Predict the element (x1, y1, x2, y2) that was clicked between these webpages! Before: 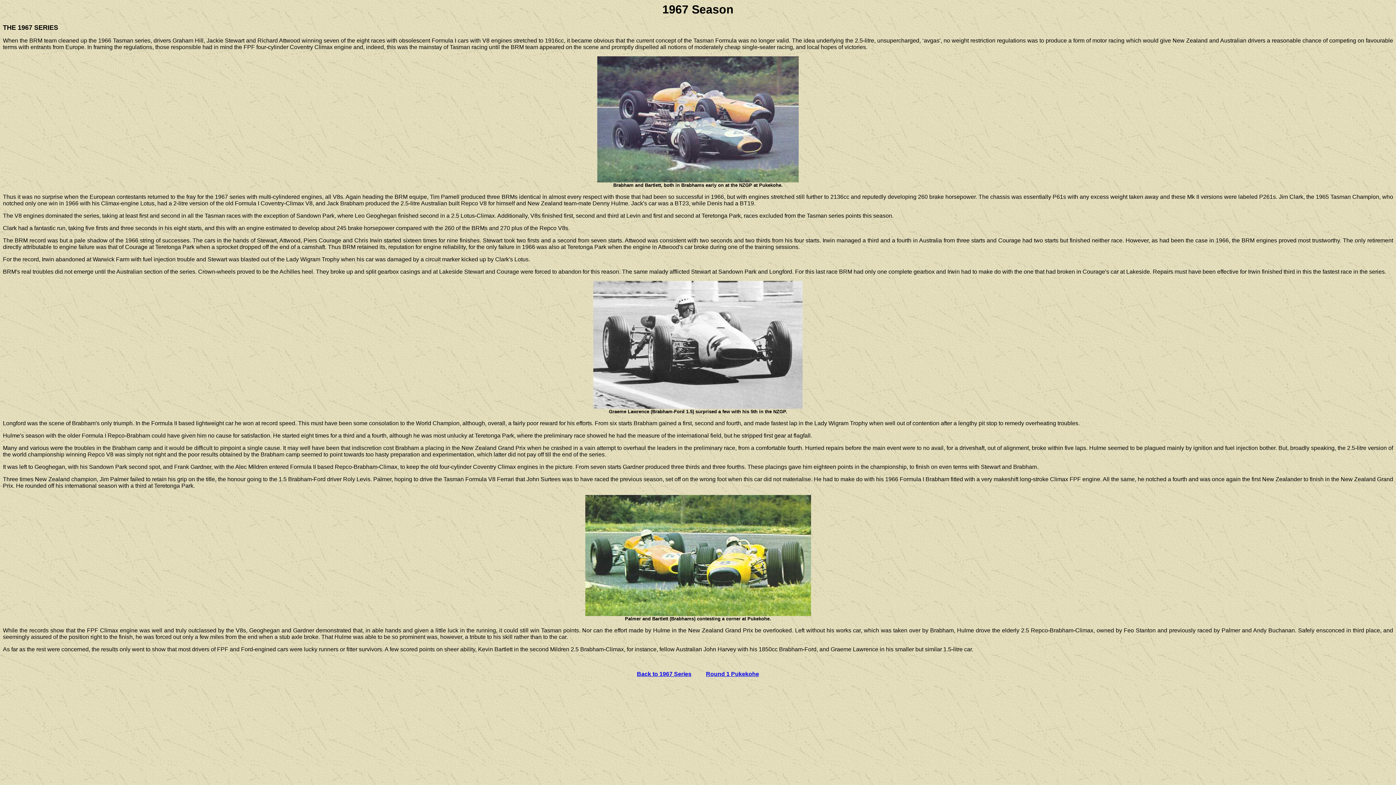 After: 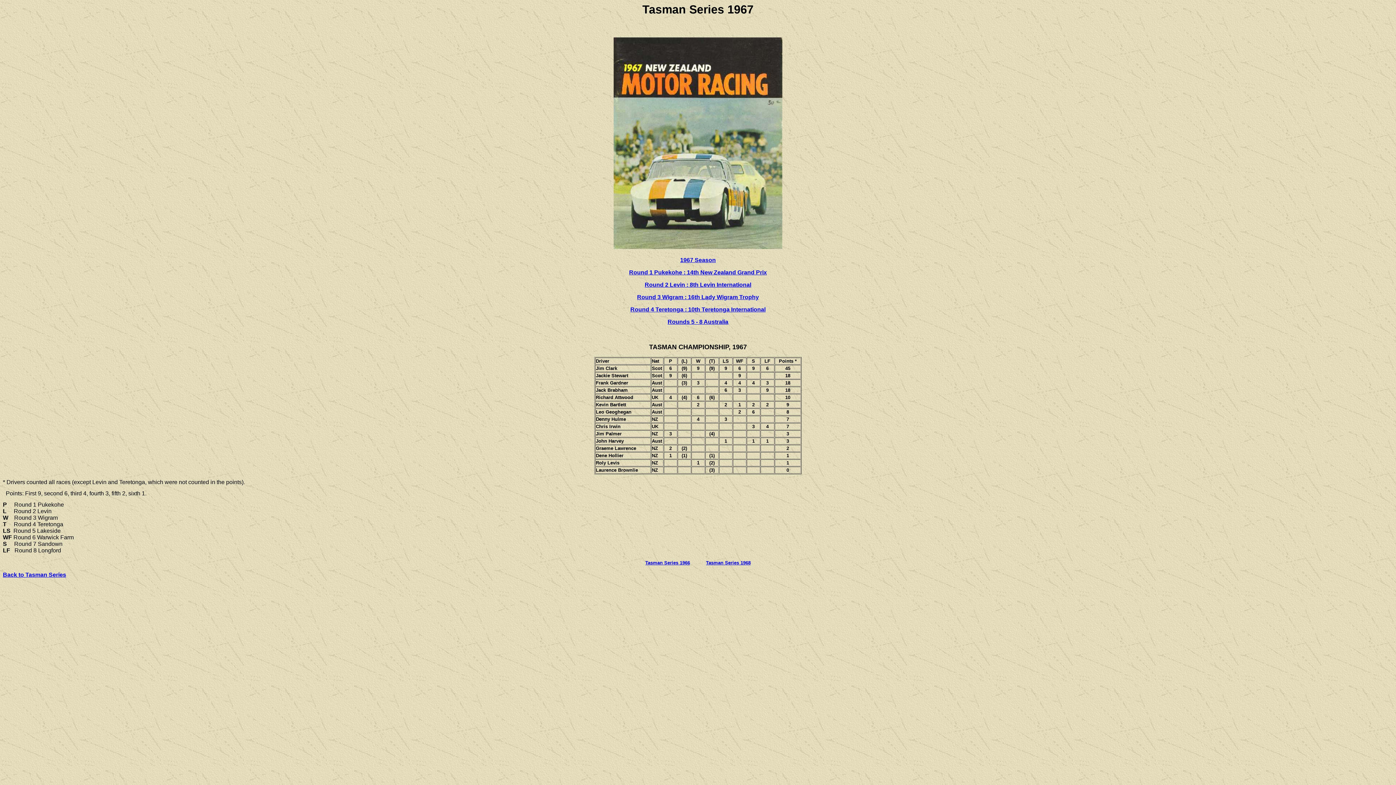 Action: label: Back to 1967 Series bbox: (637, 671, 691, 677)